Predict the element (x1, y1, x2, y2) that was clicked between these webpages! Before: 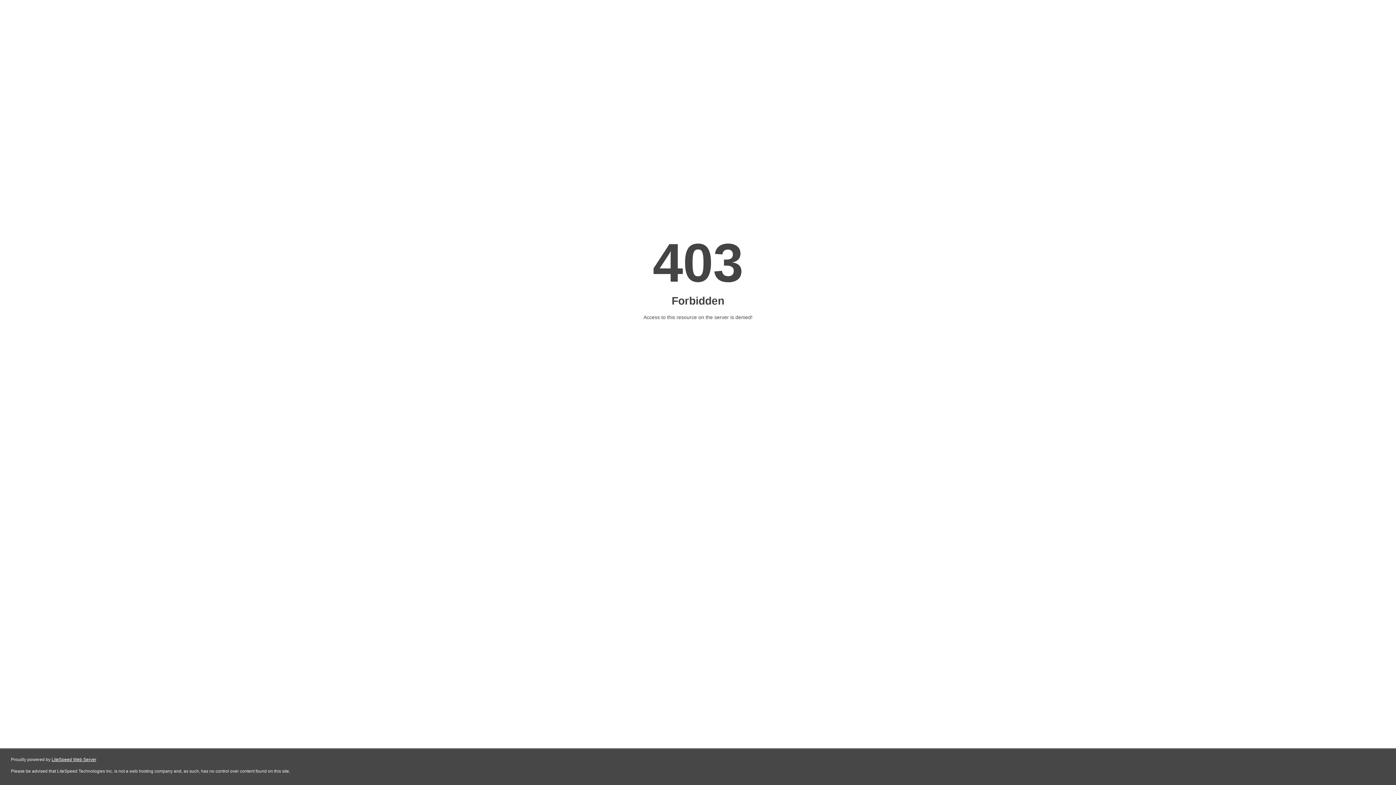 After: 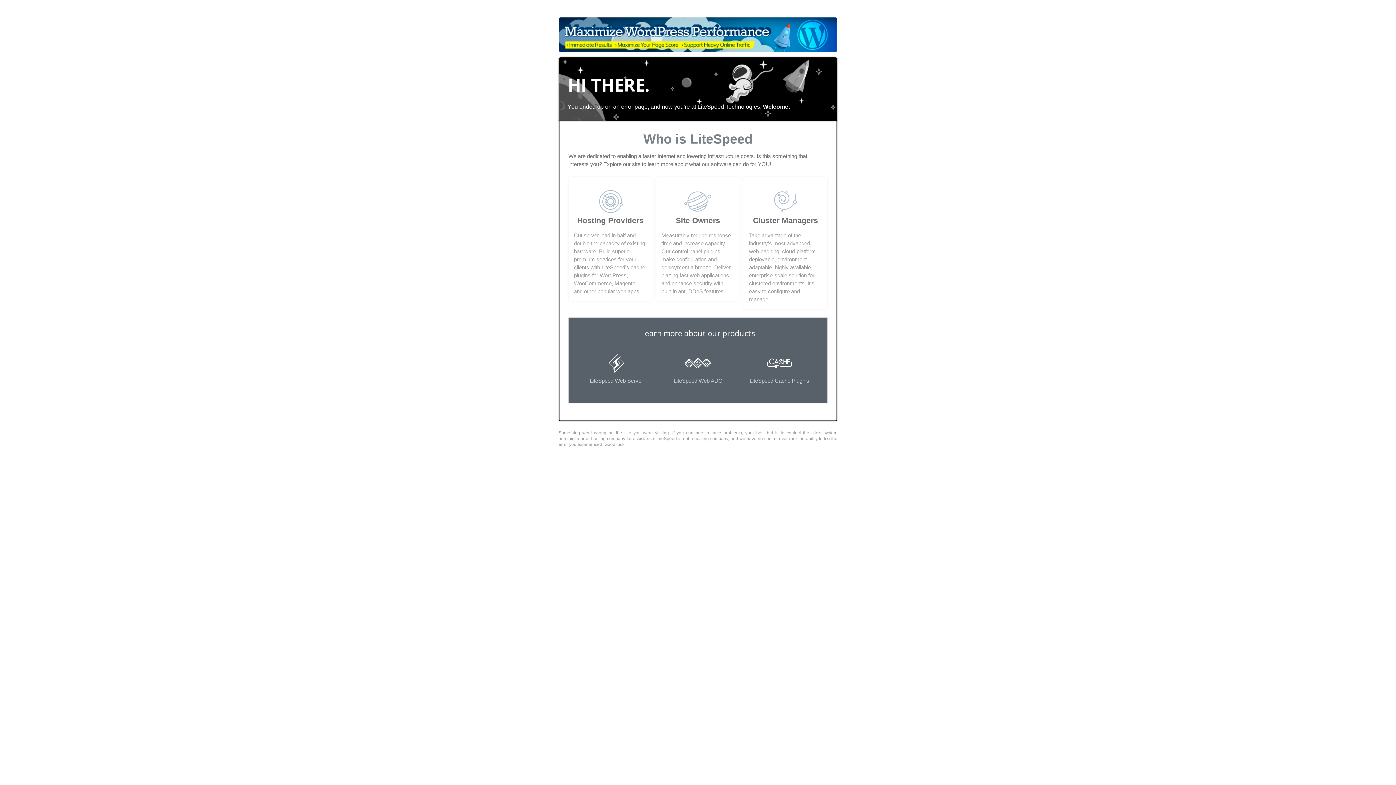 Action: label: LiteSpeed Web Server bbox: (51, 757, 96, 762)